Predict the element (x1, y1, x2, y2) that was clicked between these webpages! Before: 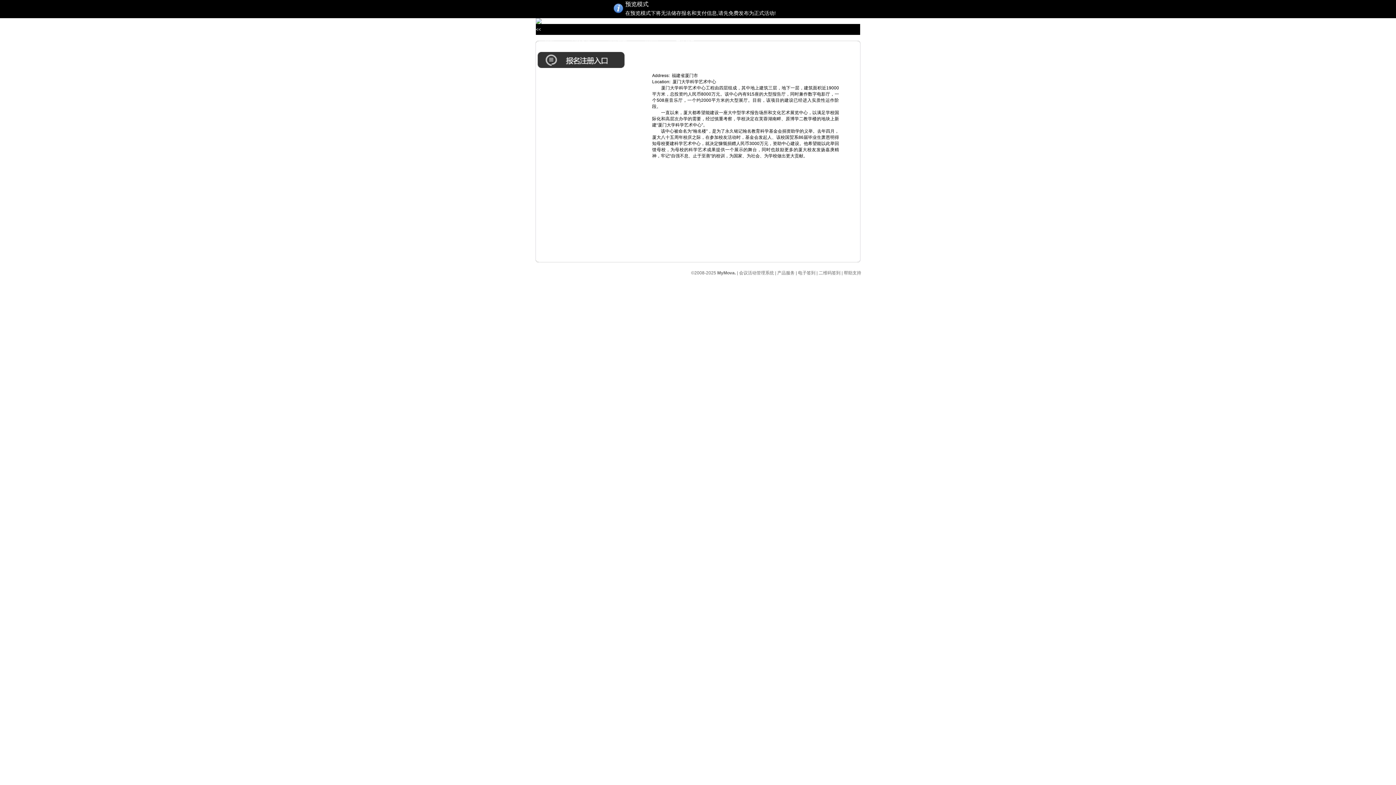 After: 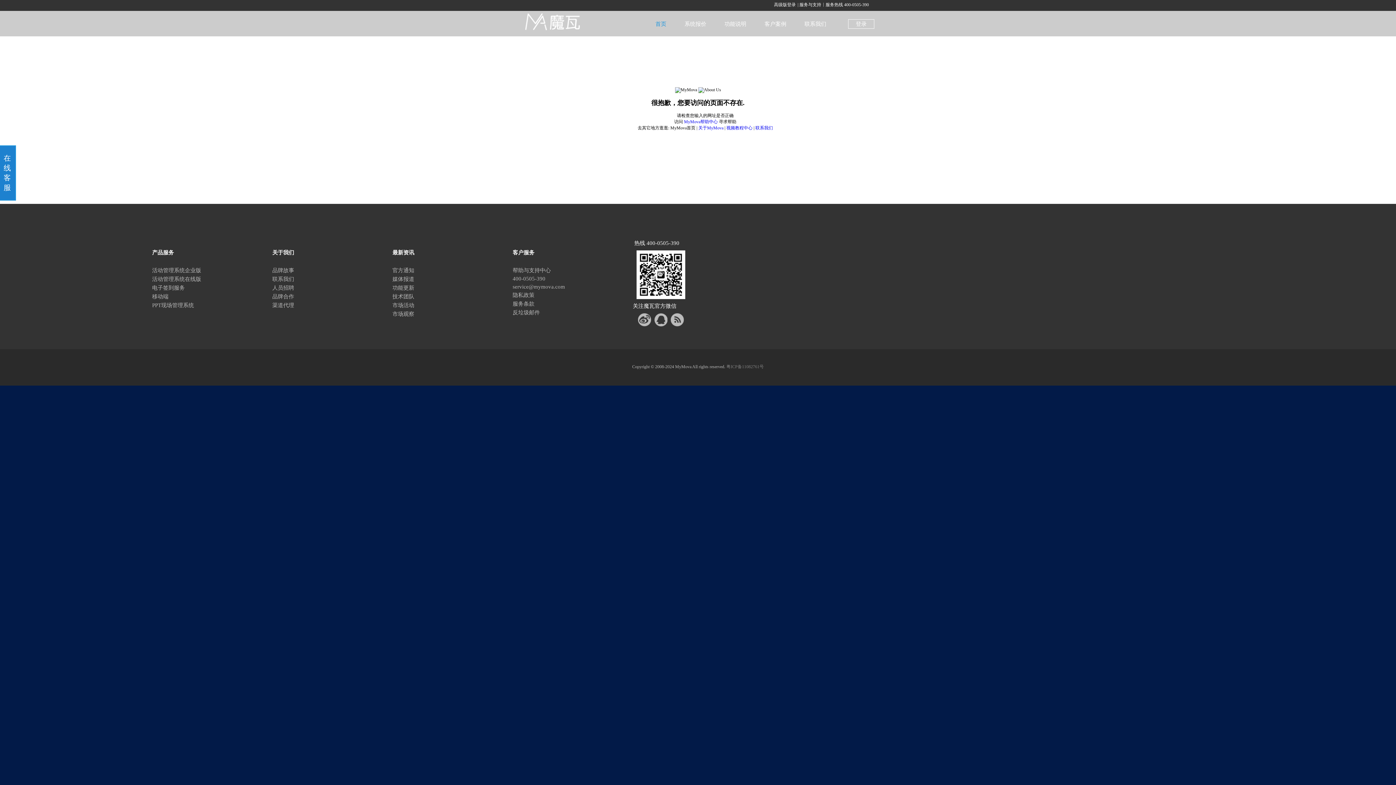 Action: label: 会议活动管理系统 bbox: (739, 270, 774, 275)